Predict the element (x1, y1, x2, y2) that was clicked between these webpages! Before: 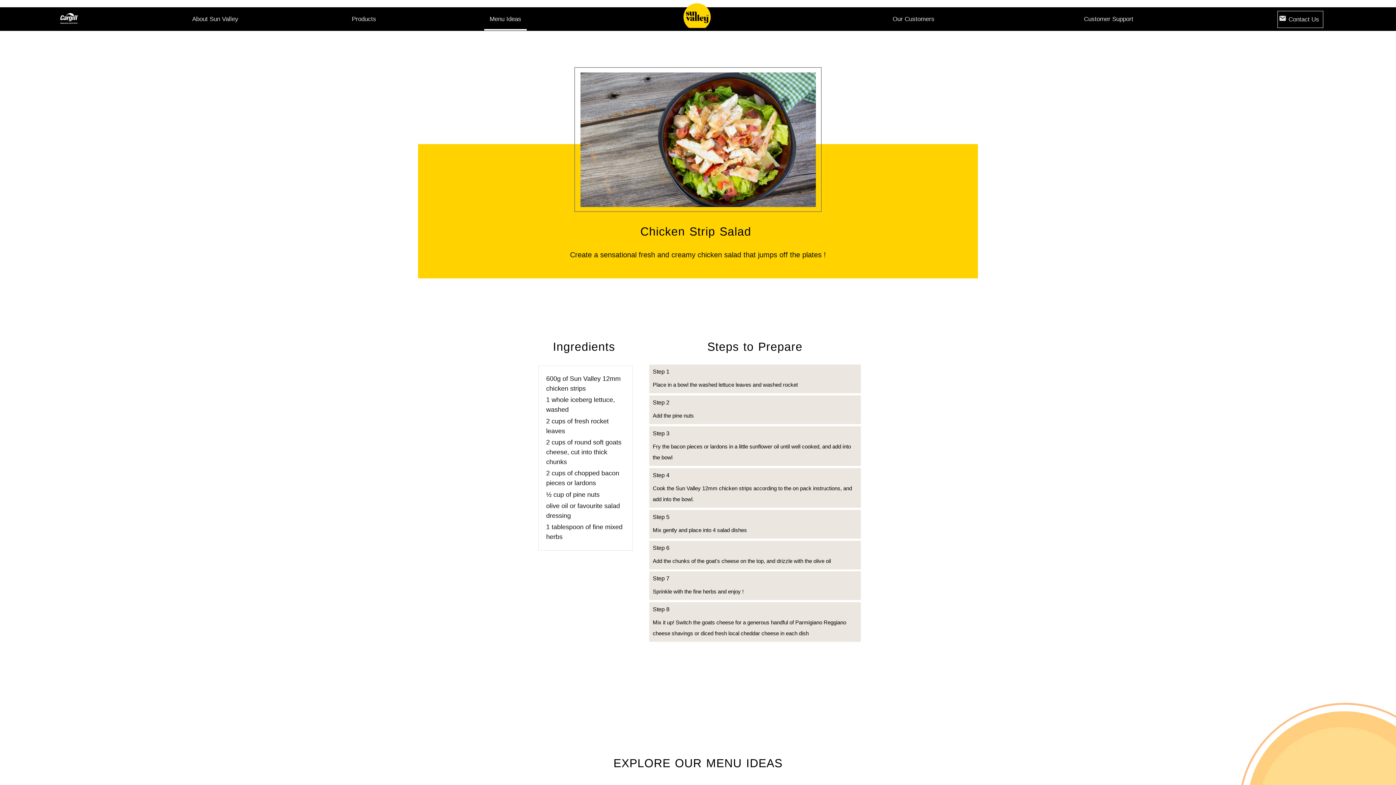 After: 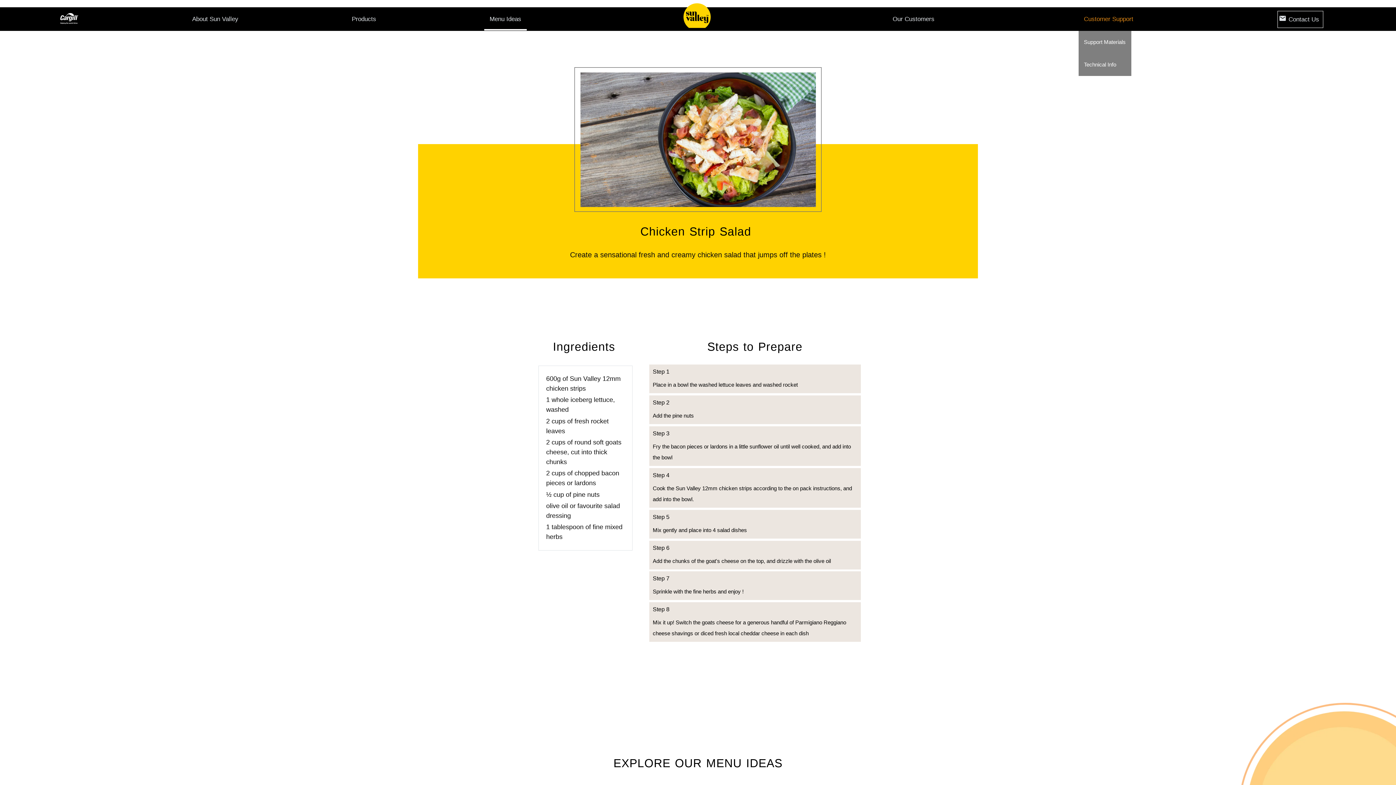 Action: label: Customer Support bbox: (1078, 7, 1139, 30)